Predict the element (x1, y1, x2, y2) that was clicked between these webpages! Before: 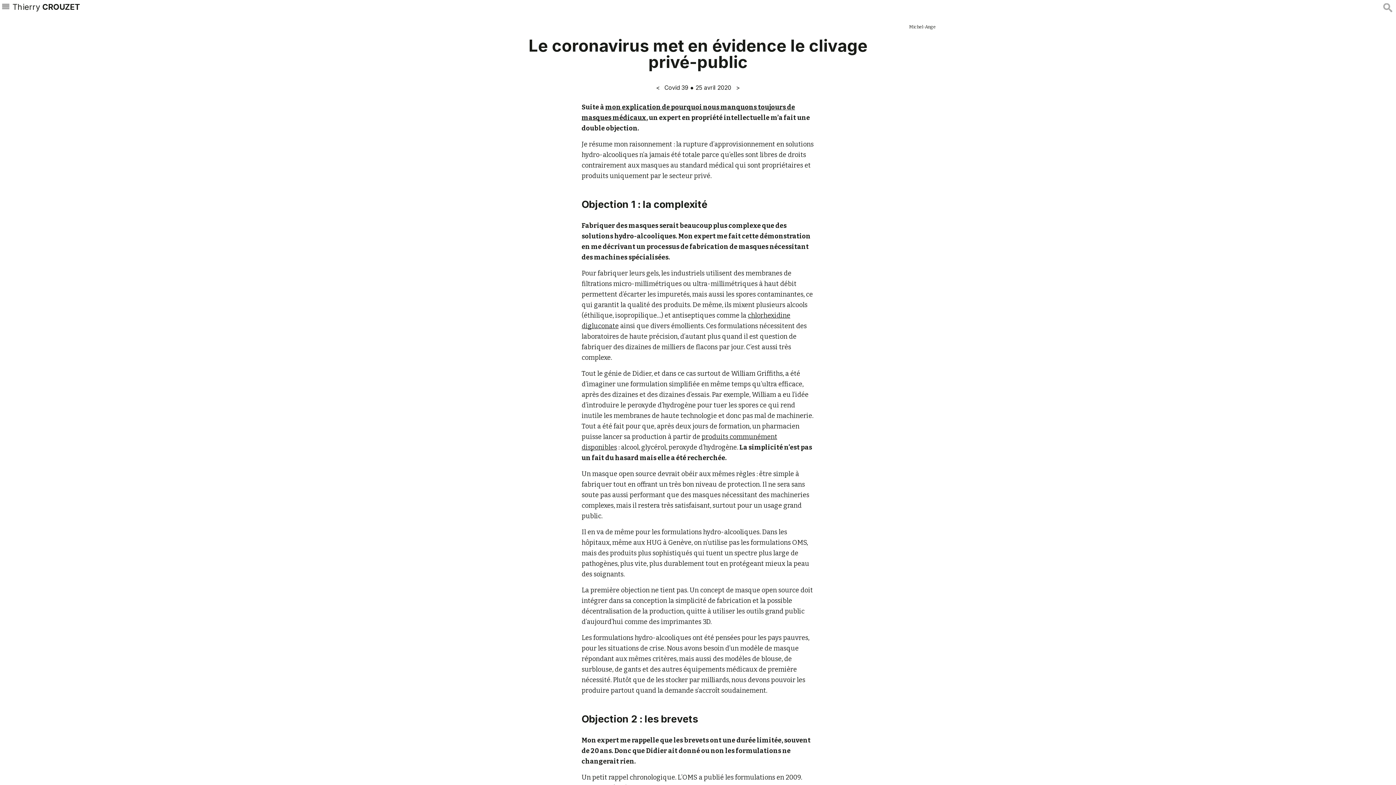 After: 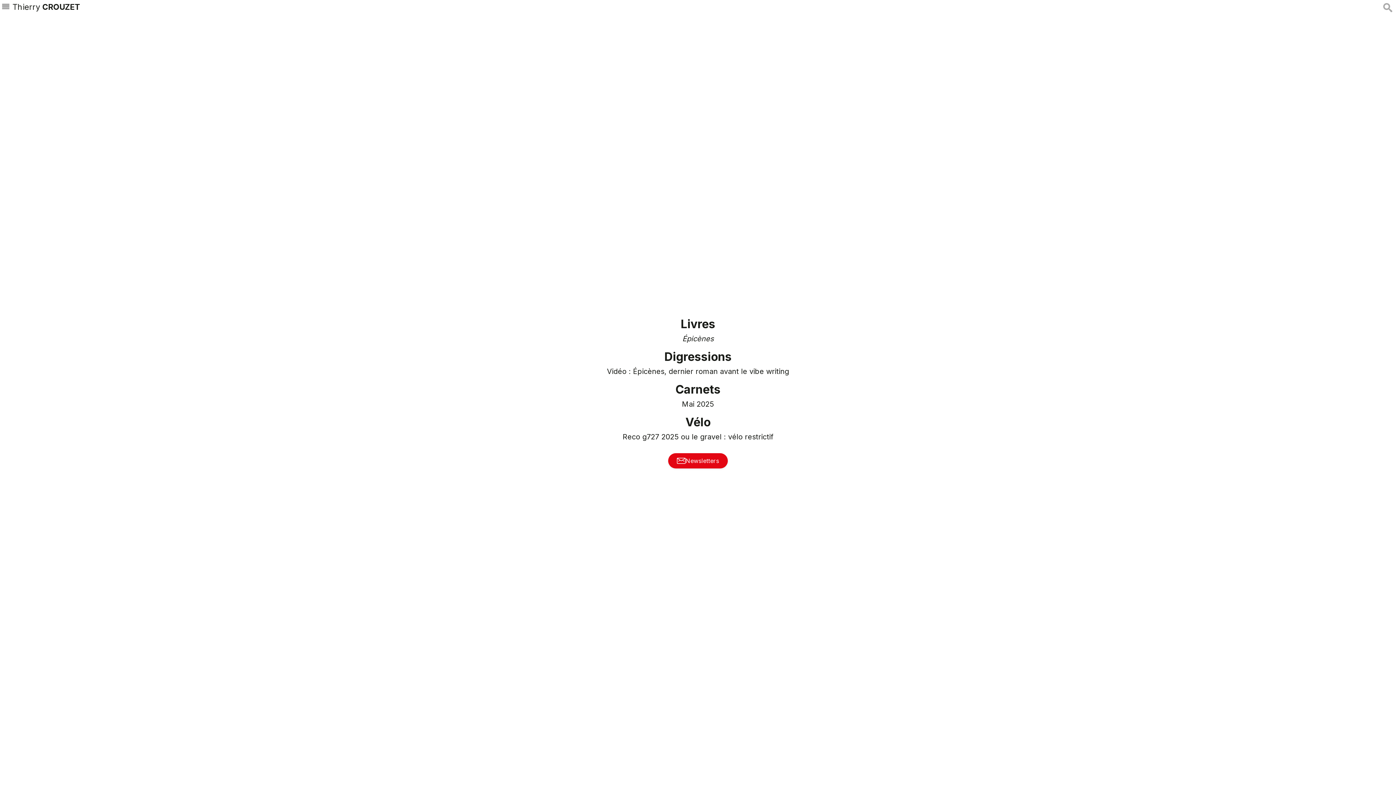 Action: bbox: (12, 1, 80, 11) label: Thierry CROUZET